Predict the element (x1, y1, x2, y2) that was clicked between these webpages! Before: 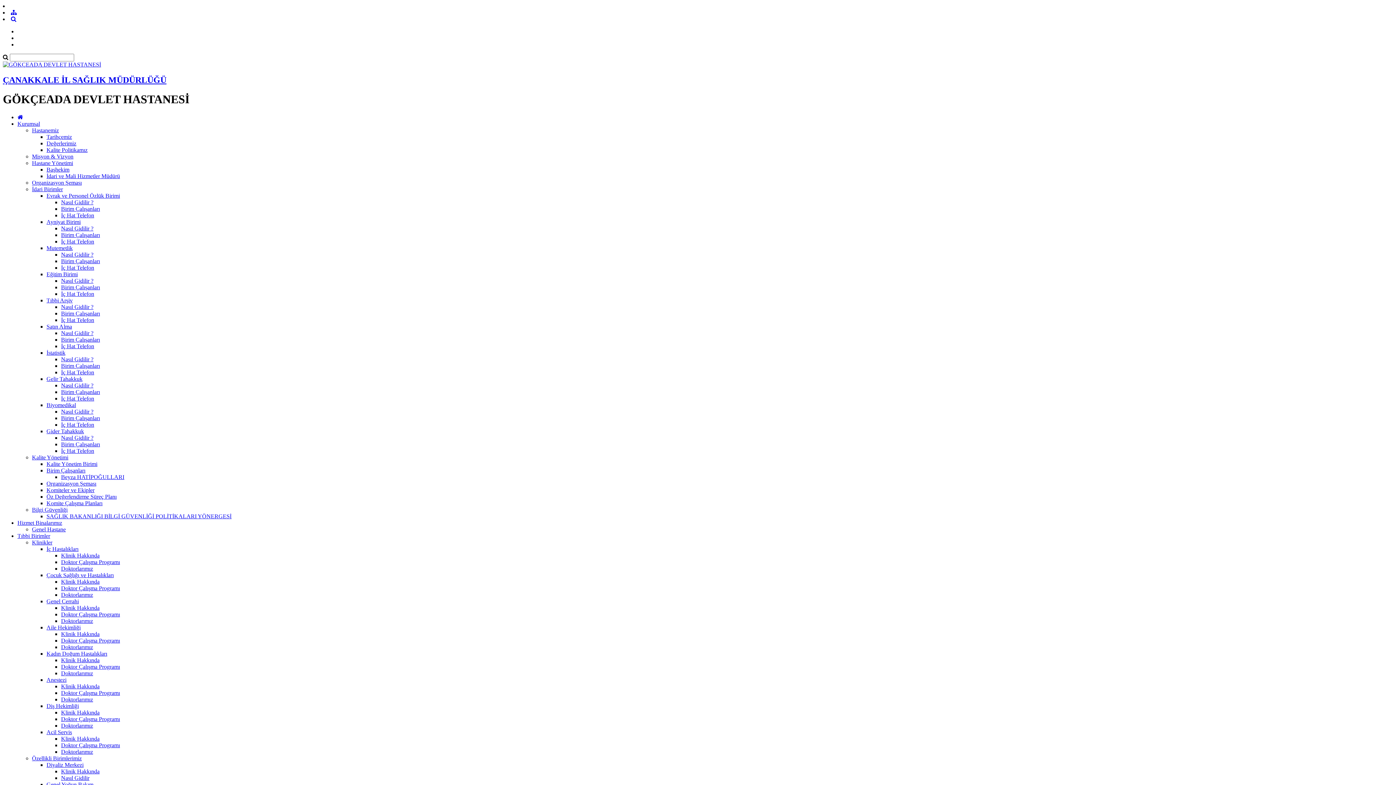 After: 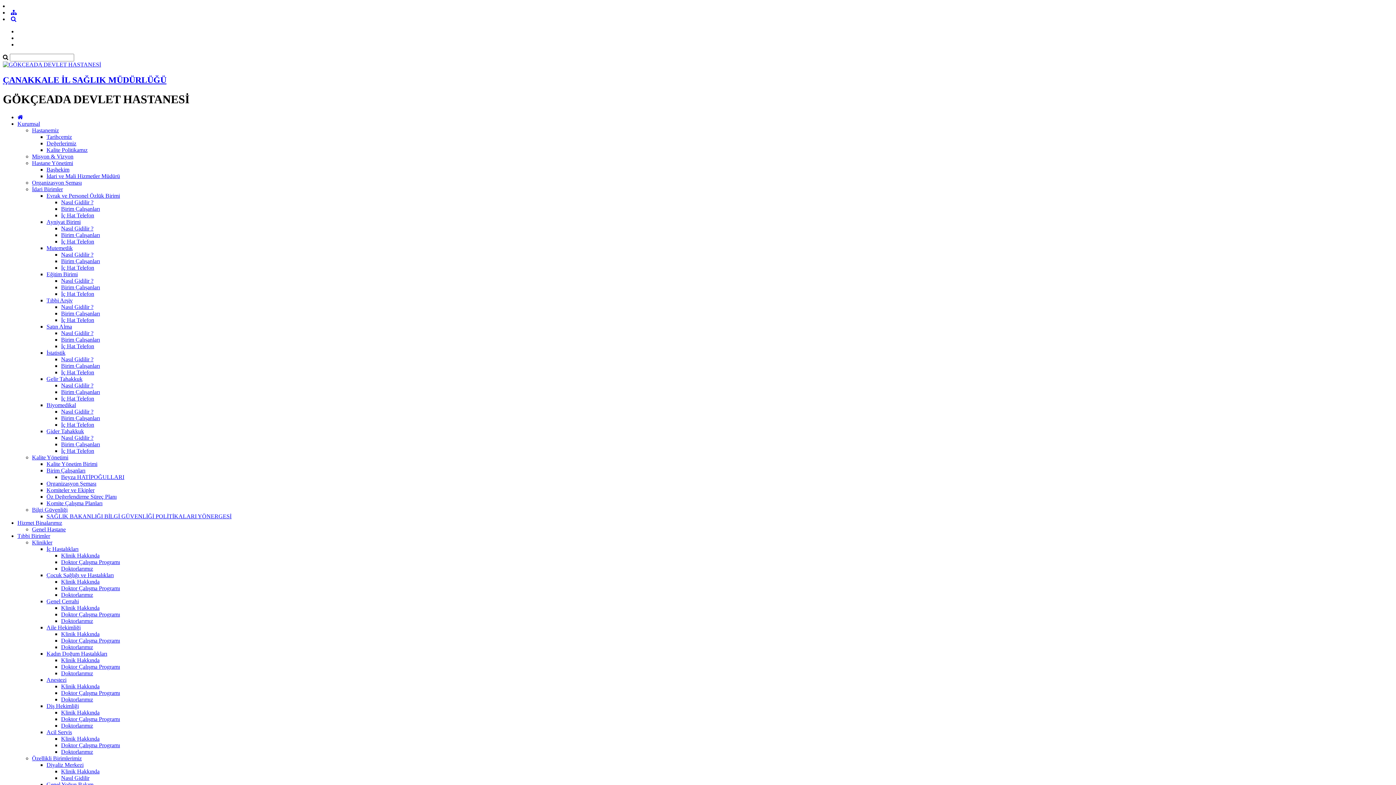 Action: label: Nasıl Gidilir ? bbox: (61, 303, 93, 310)